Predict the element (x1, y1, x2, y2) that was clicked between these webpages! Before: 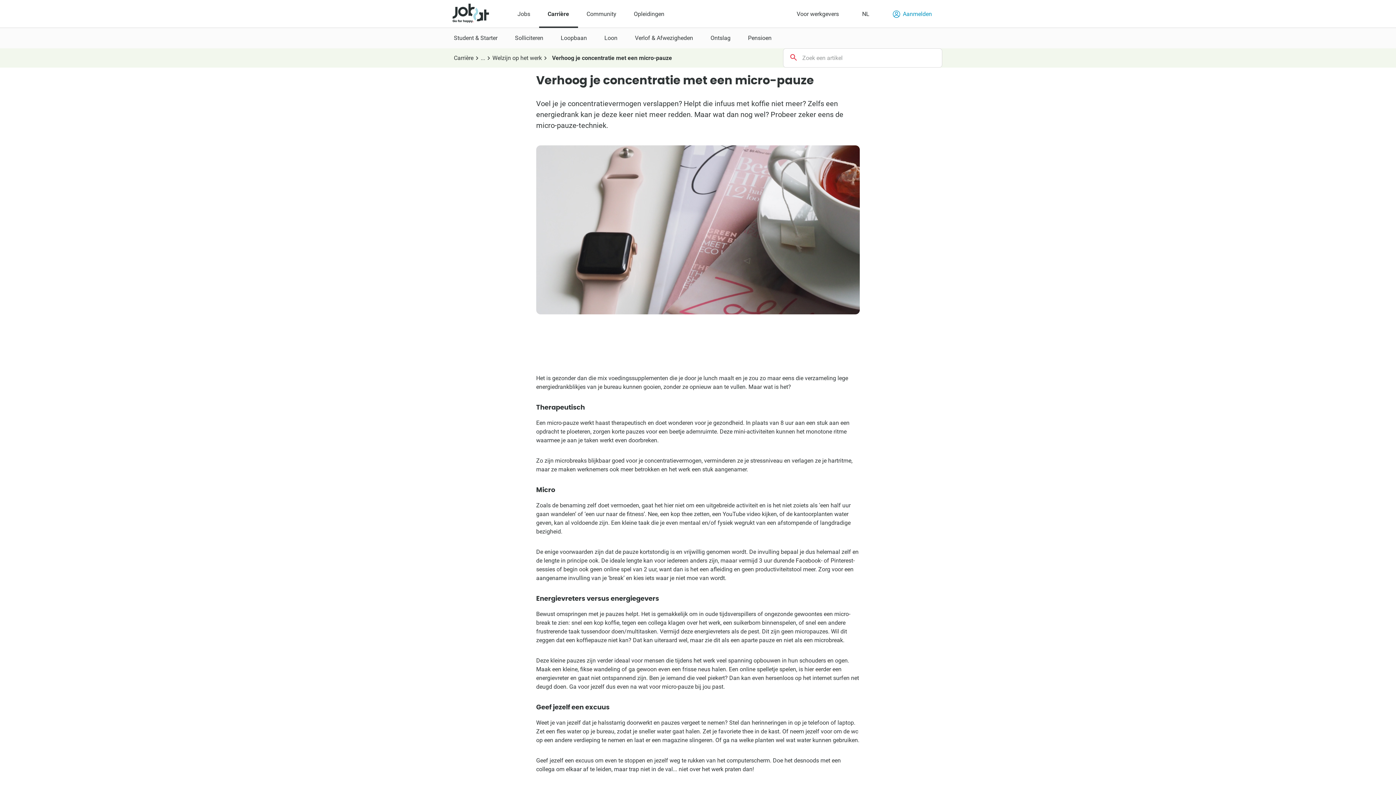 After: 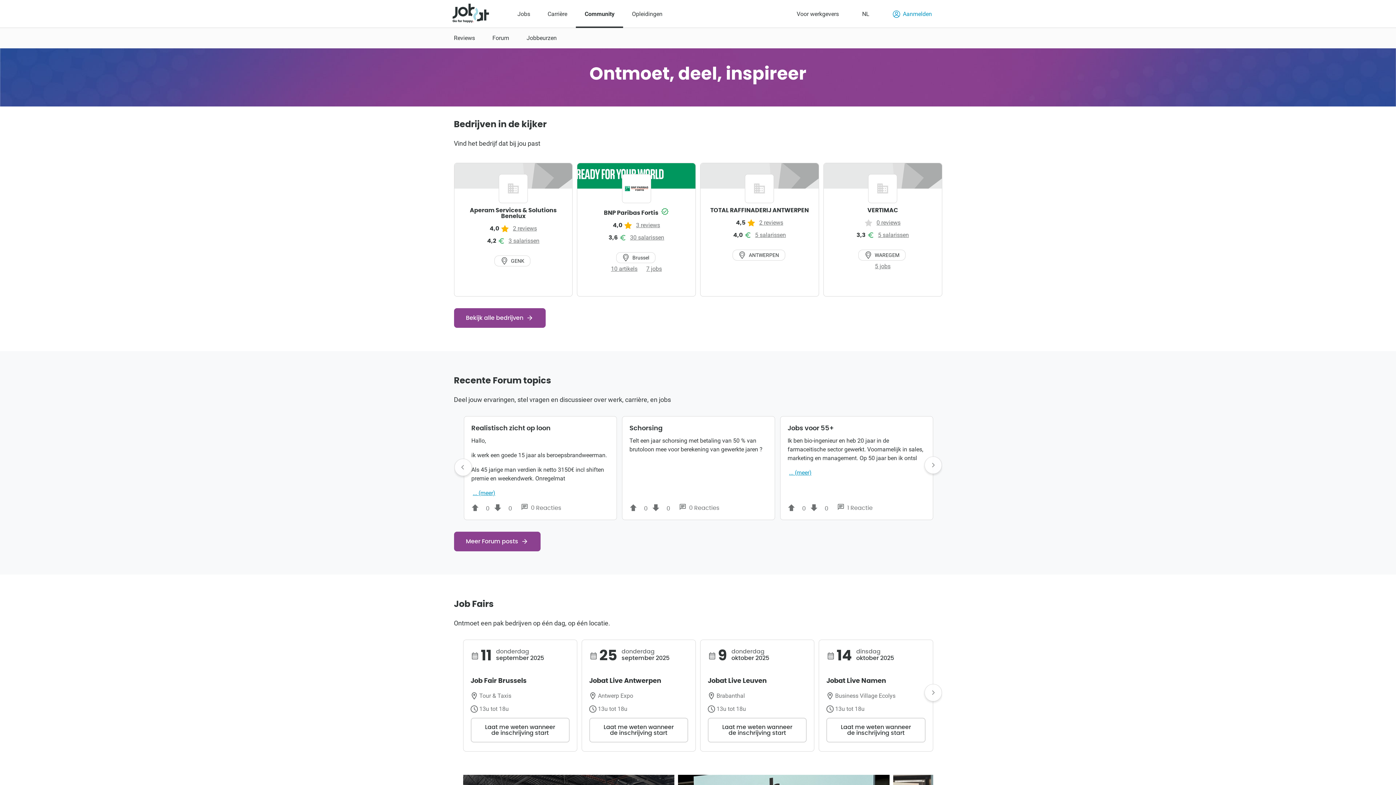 Action: bbox: (586, 1, 616, 26) label: Community